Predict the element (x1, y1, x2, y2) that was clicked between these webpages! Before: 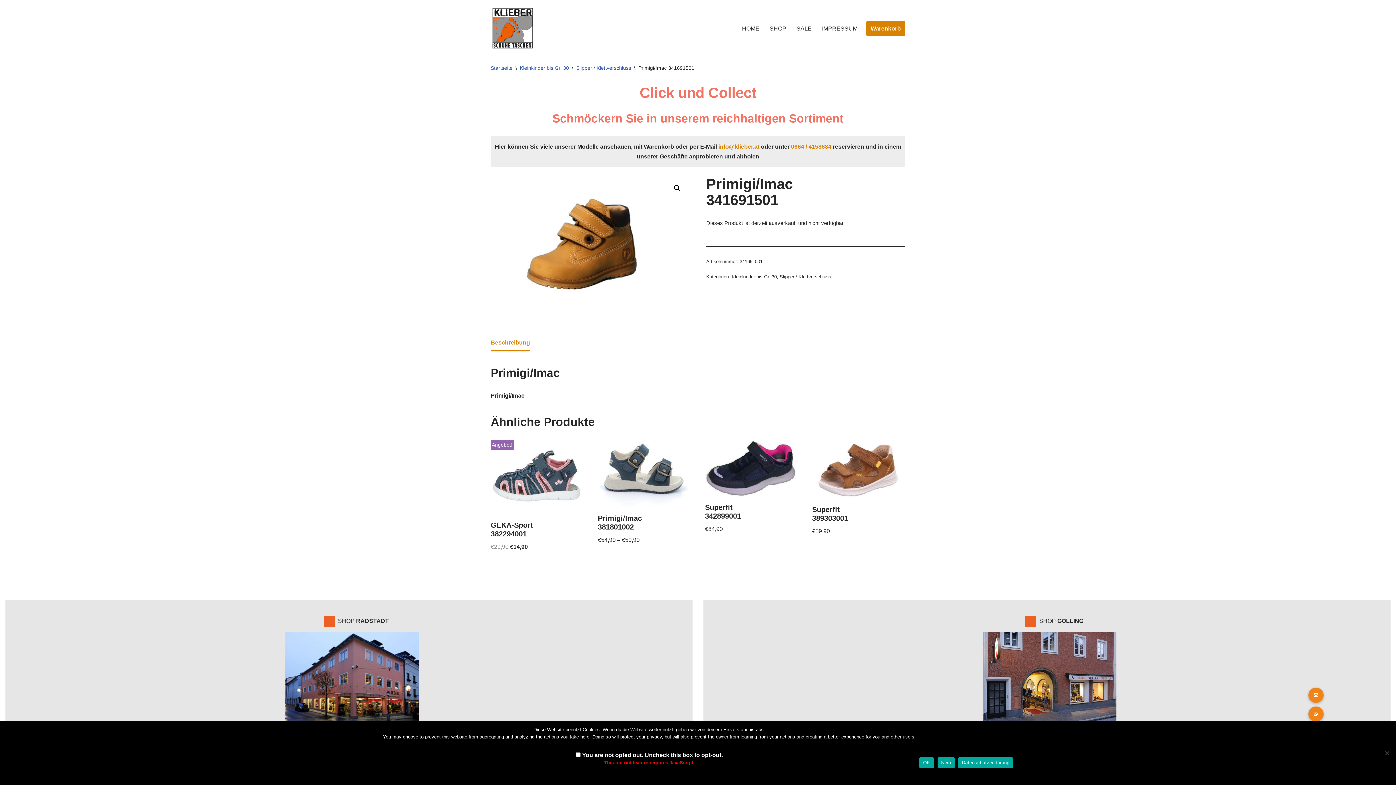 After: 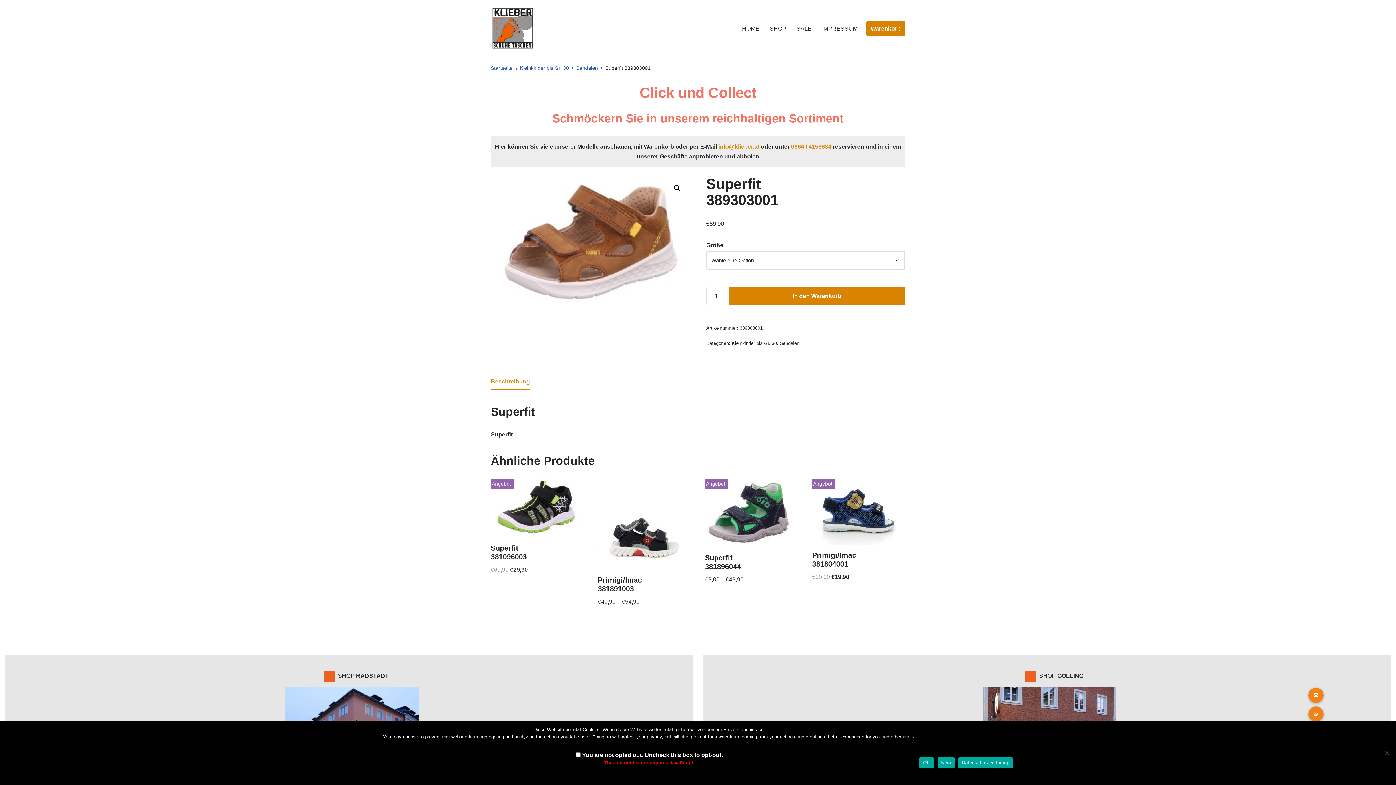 Action: label: Superfit
389303001
€59,90 bbox: (812, 439, 903, 536)